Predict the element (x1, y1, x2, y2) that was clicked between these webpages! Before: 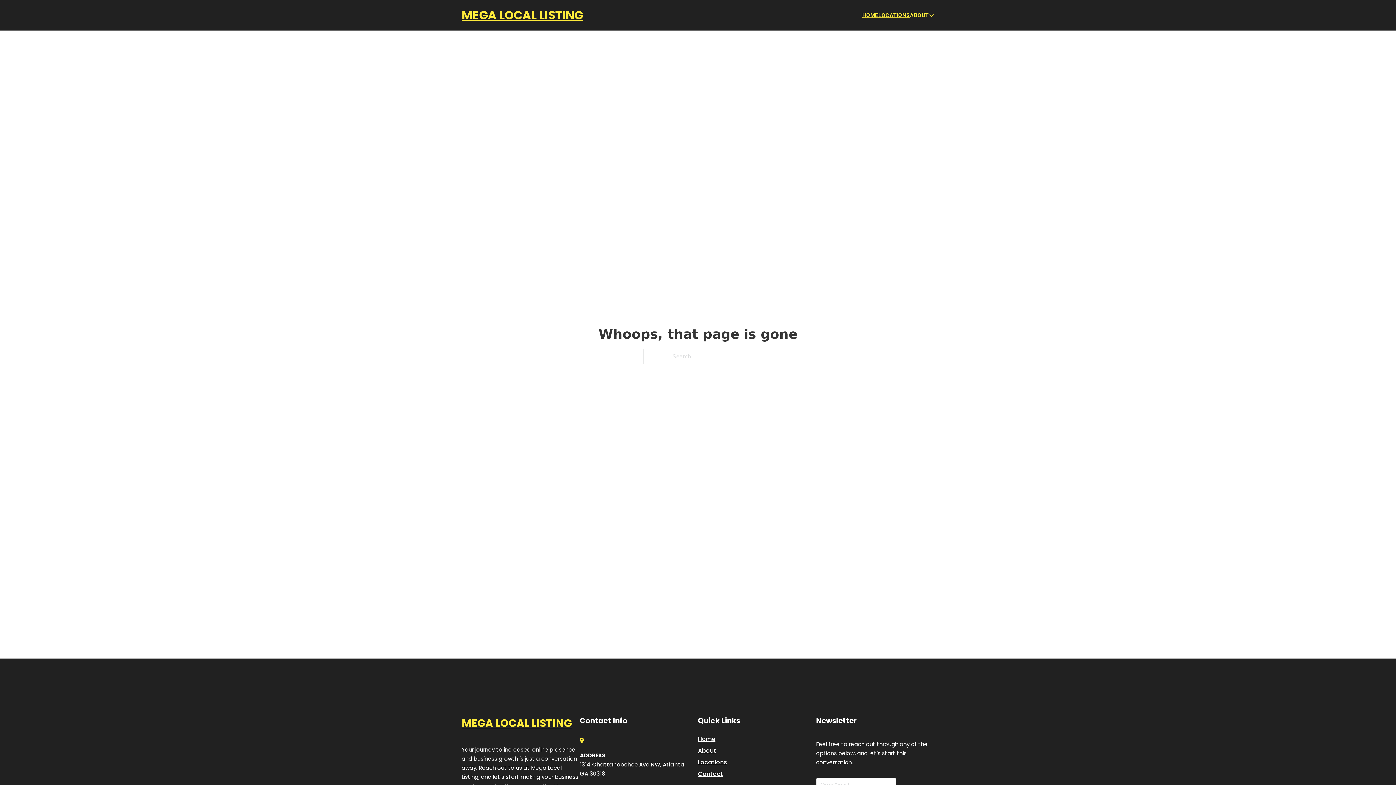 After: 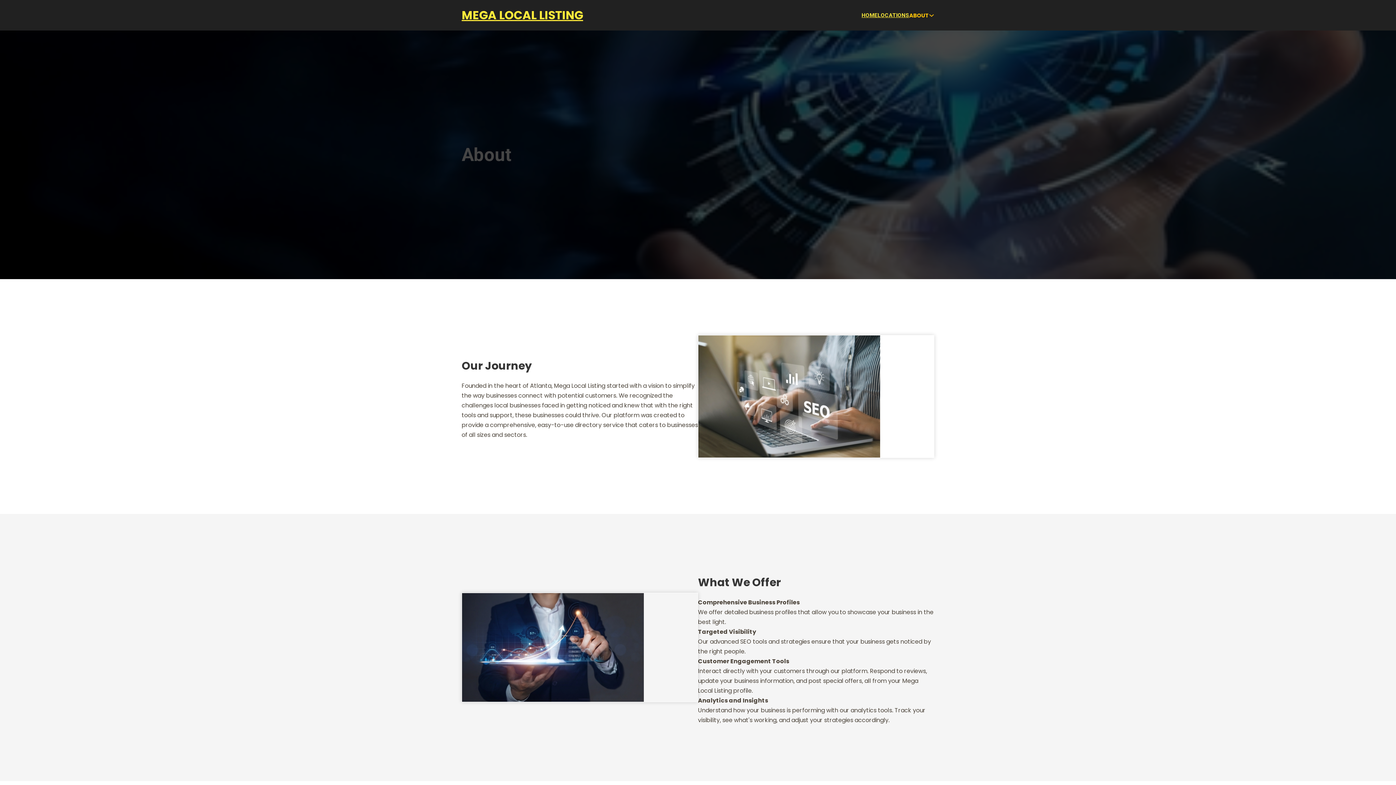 Action: bbox: (698, 746, 716, 755) label: About